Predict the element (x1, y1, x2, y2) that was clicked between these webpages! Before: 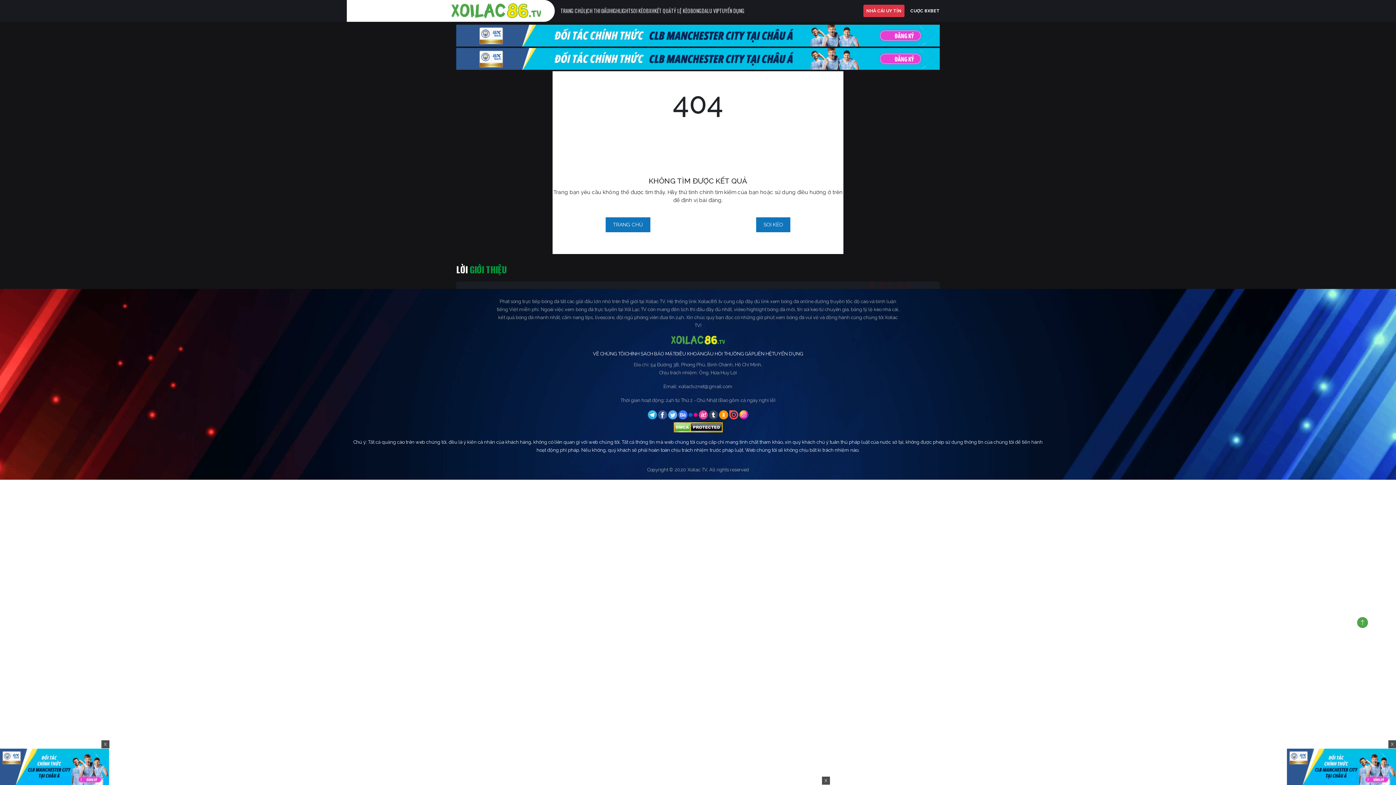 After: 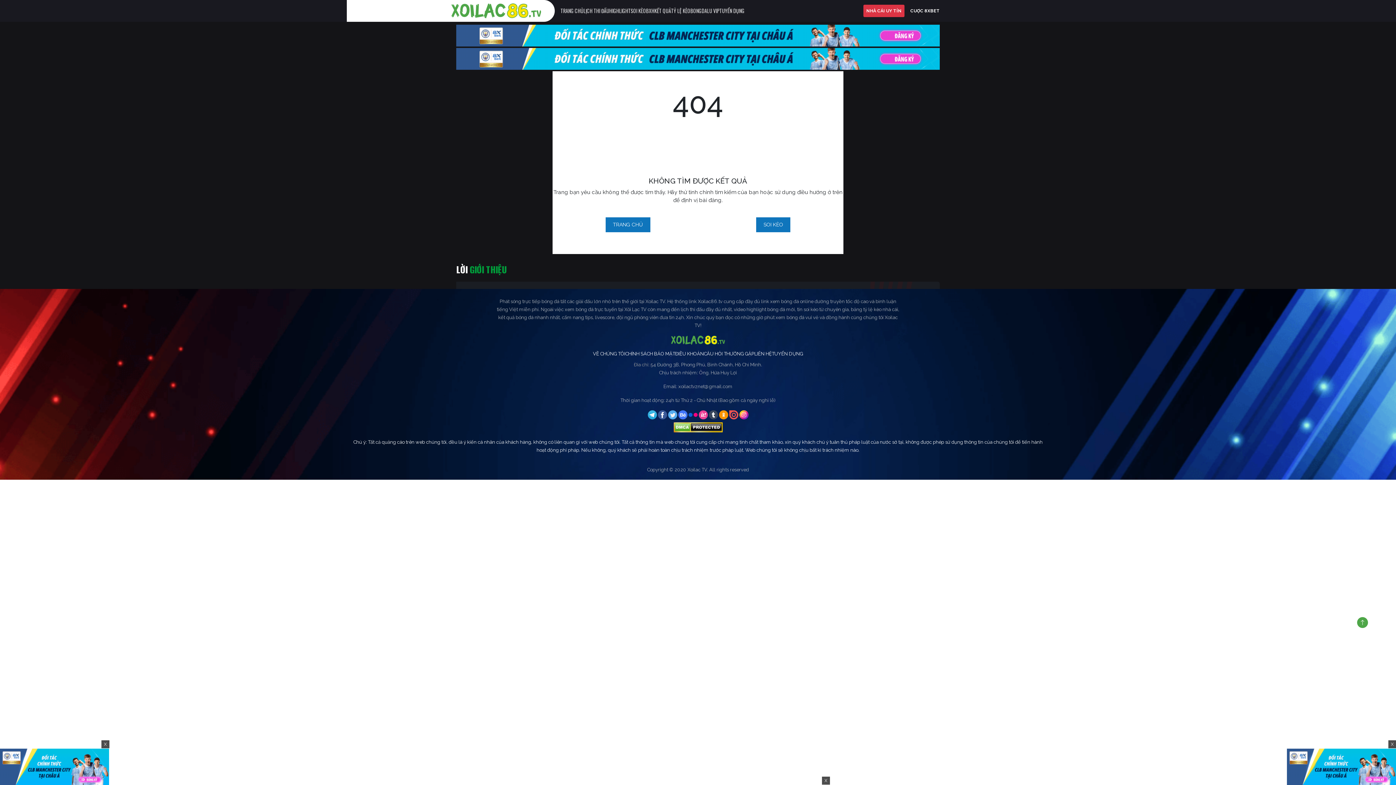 Action: bbox: (0, 763, 109, 769)